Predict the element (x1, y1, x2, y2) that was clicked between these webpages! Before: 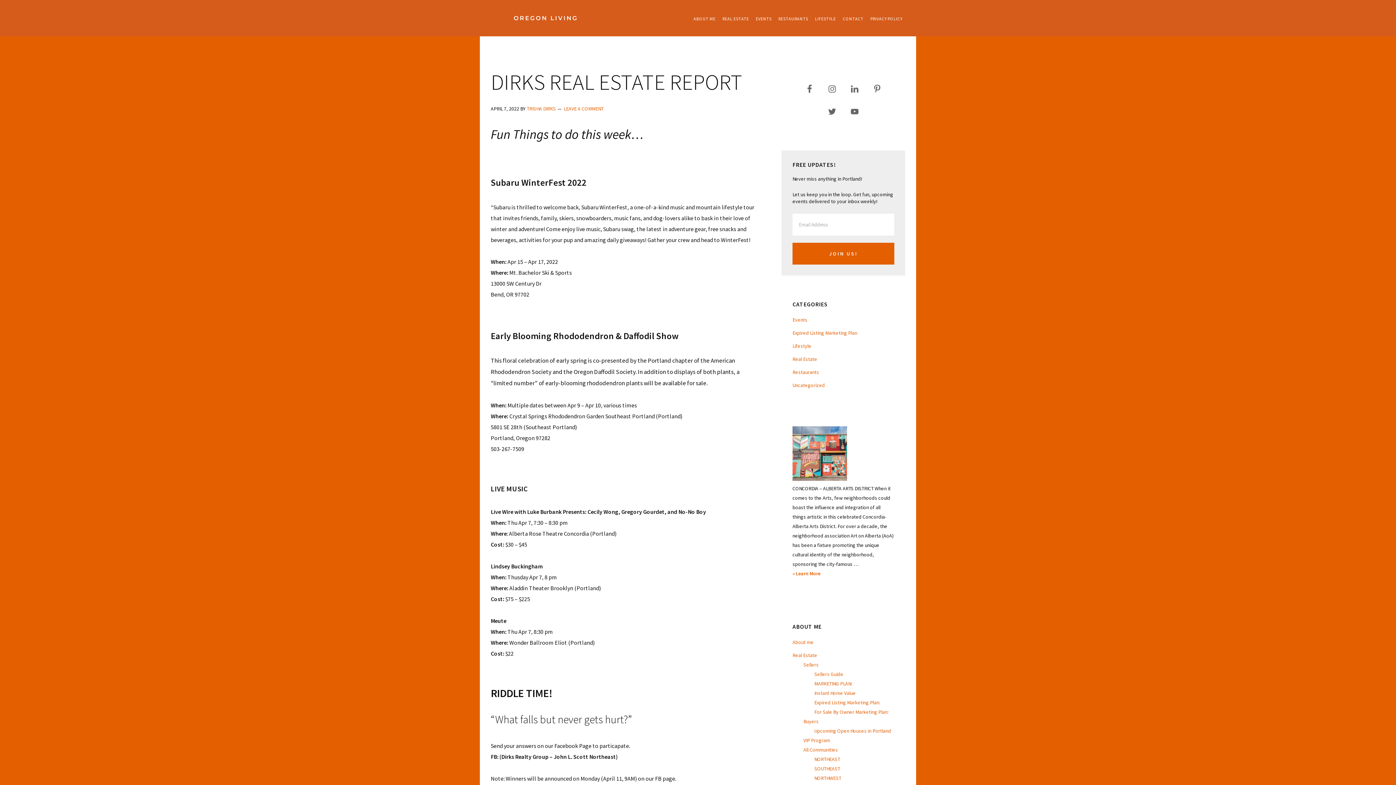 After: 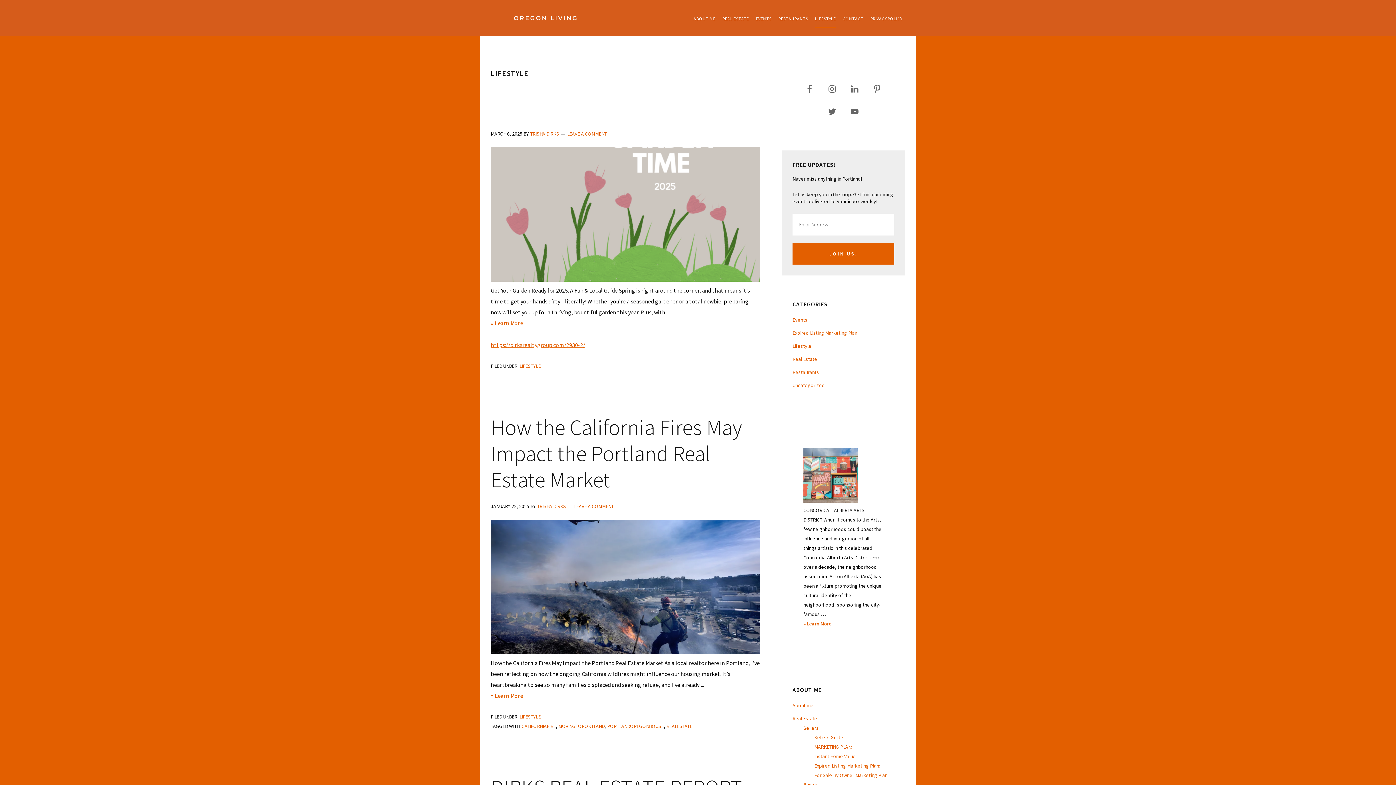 Action: bbox: (792, 342, 811, 349) label: Lifestyle